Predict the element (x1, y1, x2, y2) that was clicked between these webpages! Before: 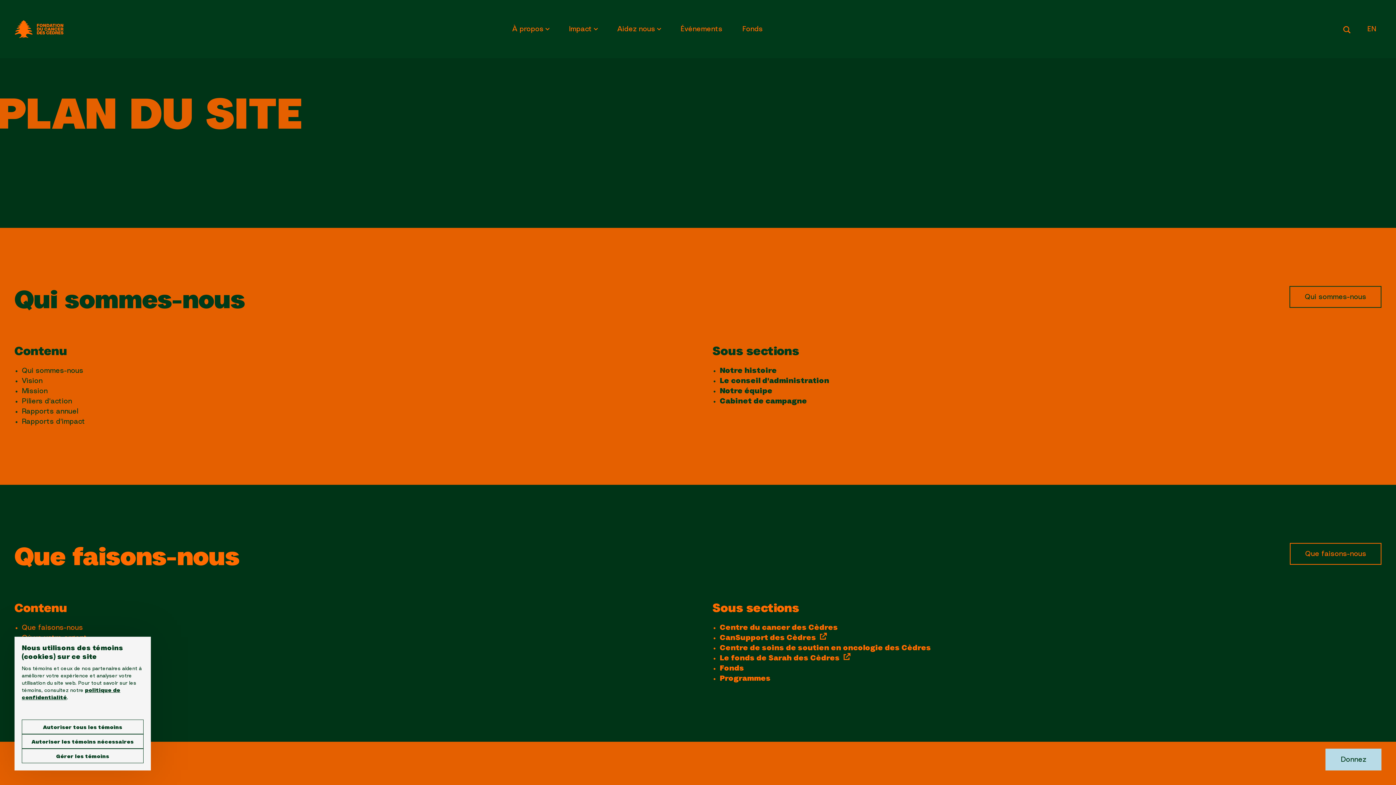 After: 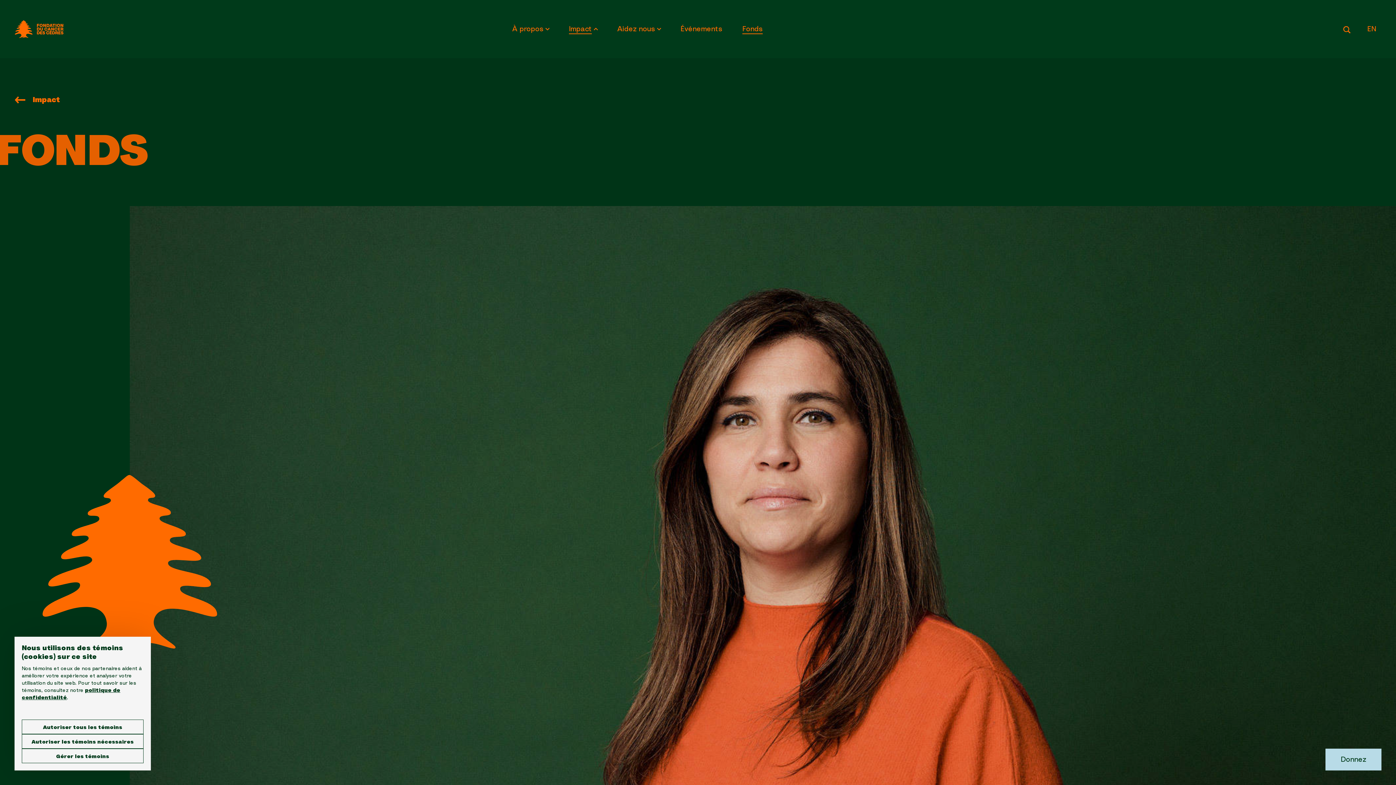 Action: bbox: (720, 665, 744, 672) label: Fonds